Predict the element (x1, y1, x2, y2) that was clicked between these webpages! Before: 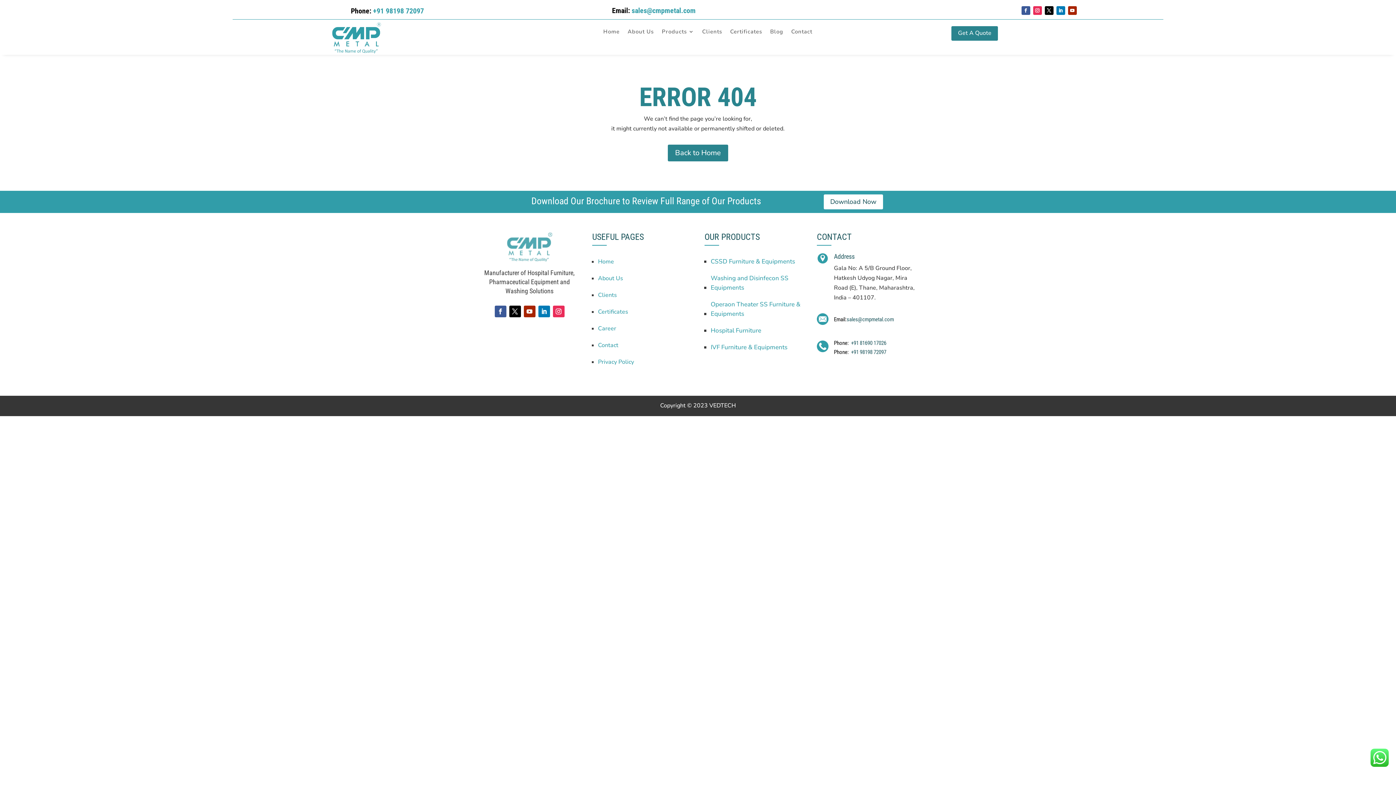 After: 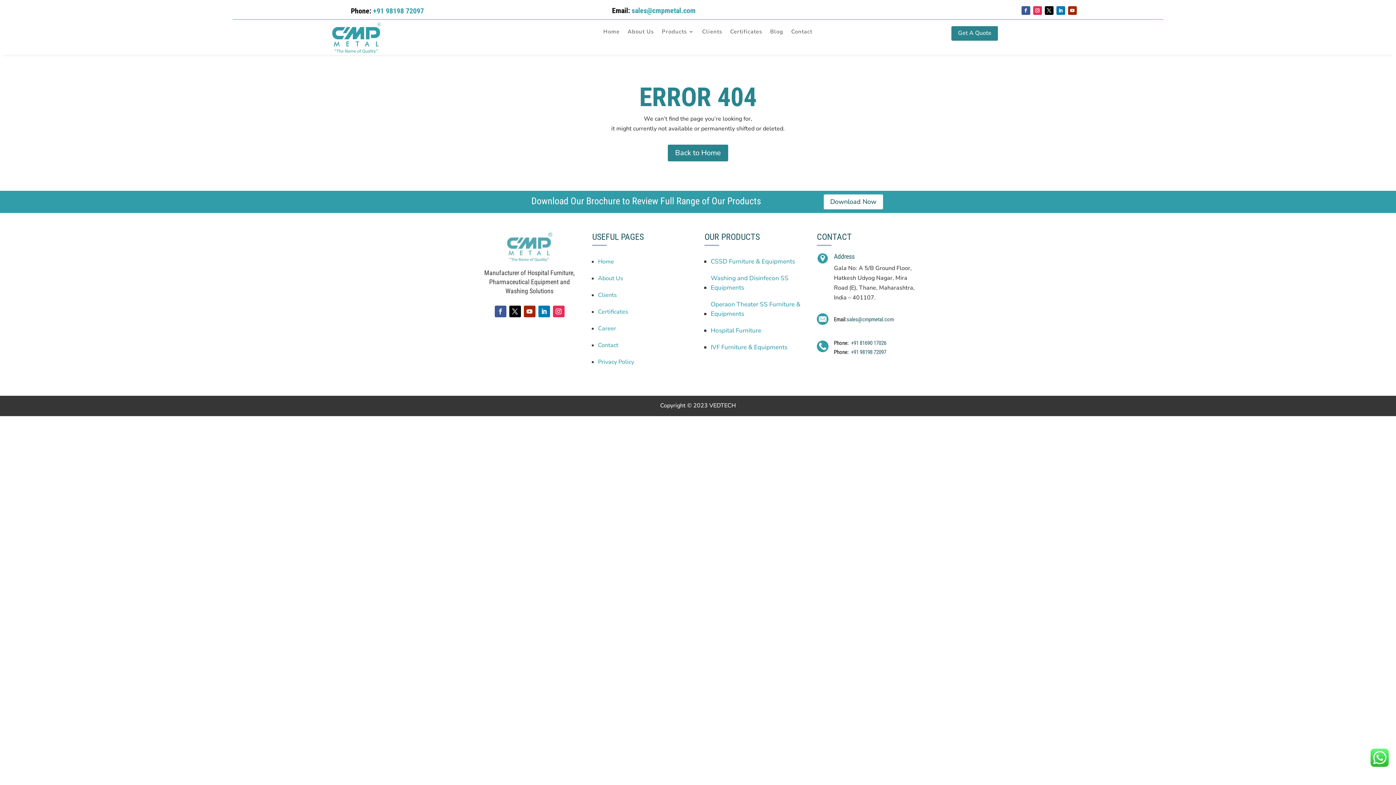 Action: bbox: (494, 305, 506, 317)